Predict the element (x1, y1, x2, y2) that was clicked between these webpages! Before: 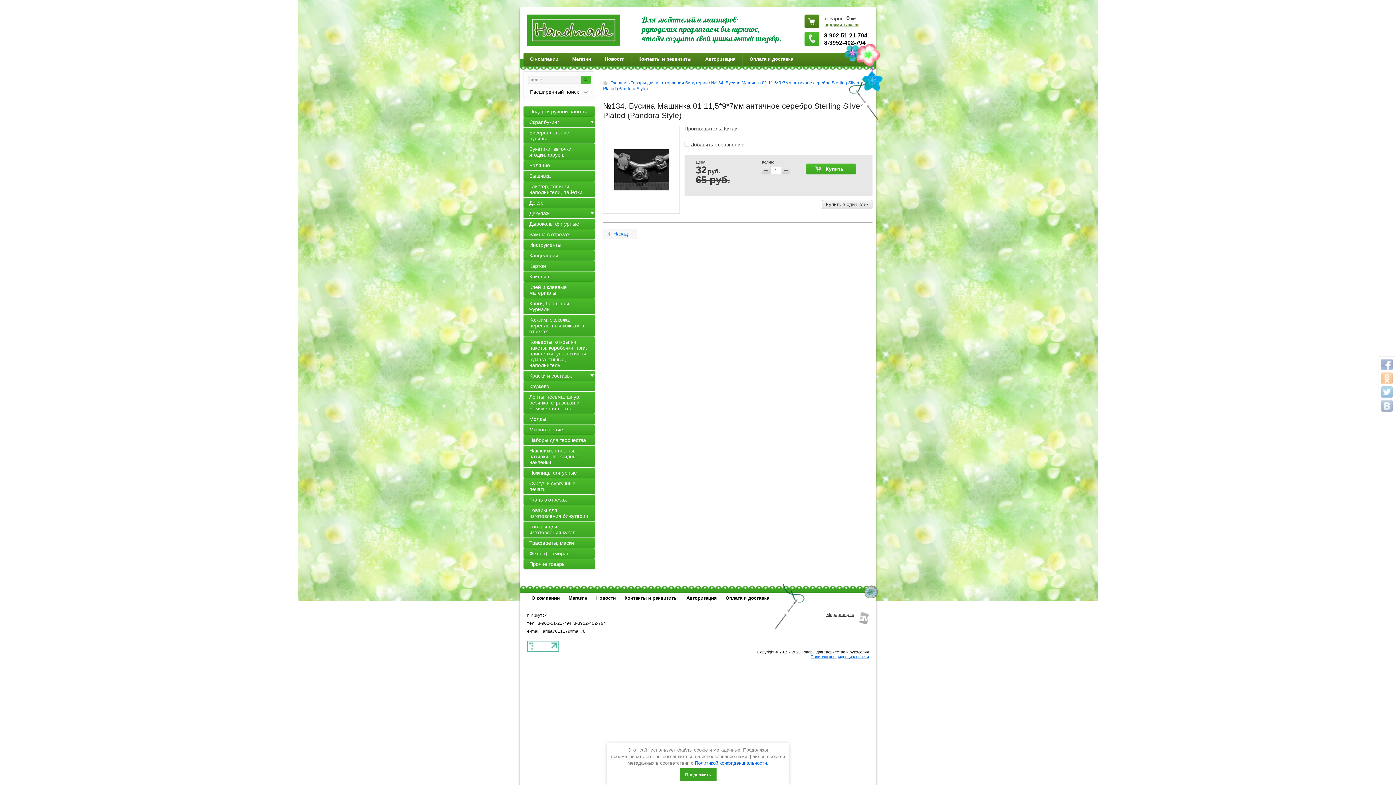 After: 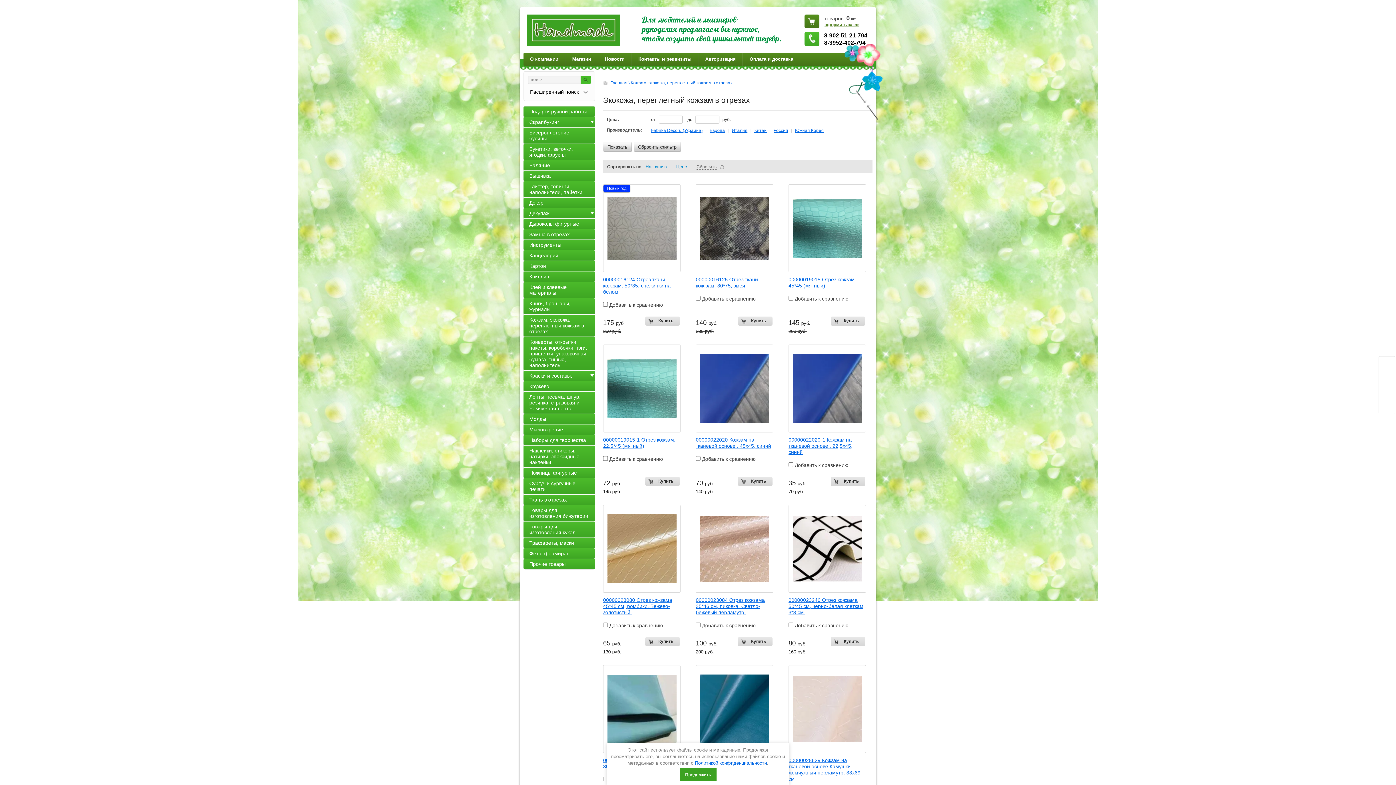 Action: label: Кожзам, экокожа, переплетный кожзам в отрезах bbox: (523, 314, 595, 336)